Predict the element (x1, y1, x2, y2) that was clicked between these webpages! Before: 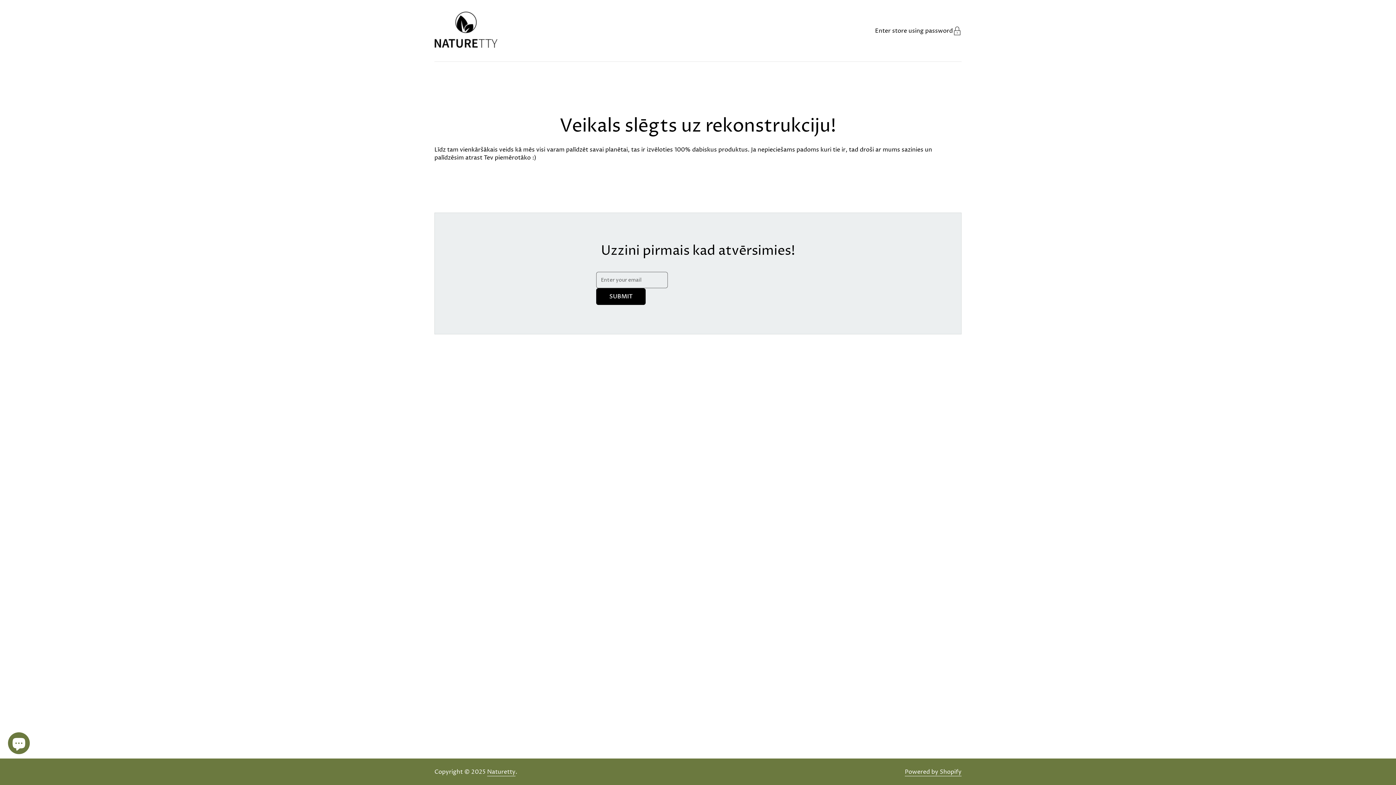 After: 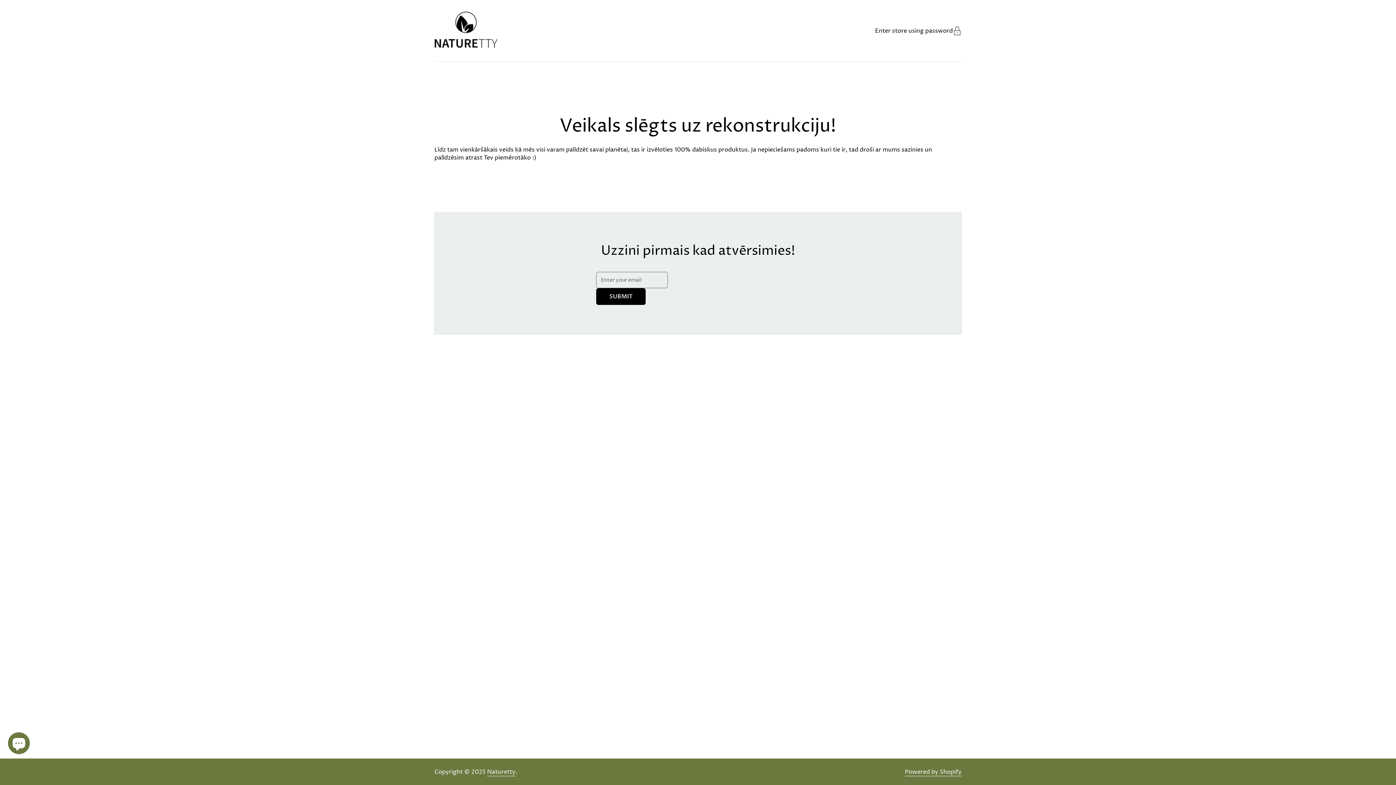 Action: label: Naturetty bbox: (487, 768, 515, 776)